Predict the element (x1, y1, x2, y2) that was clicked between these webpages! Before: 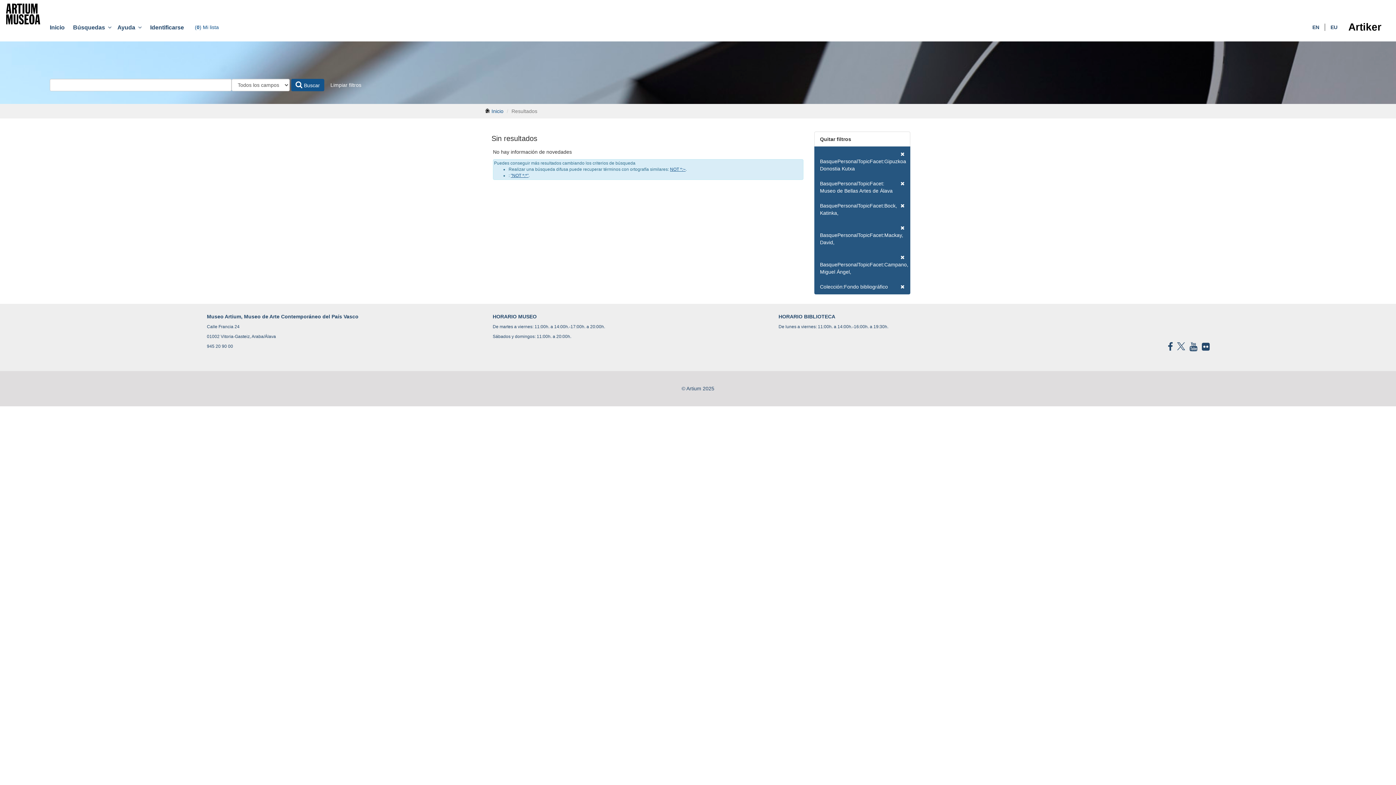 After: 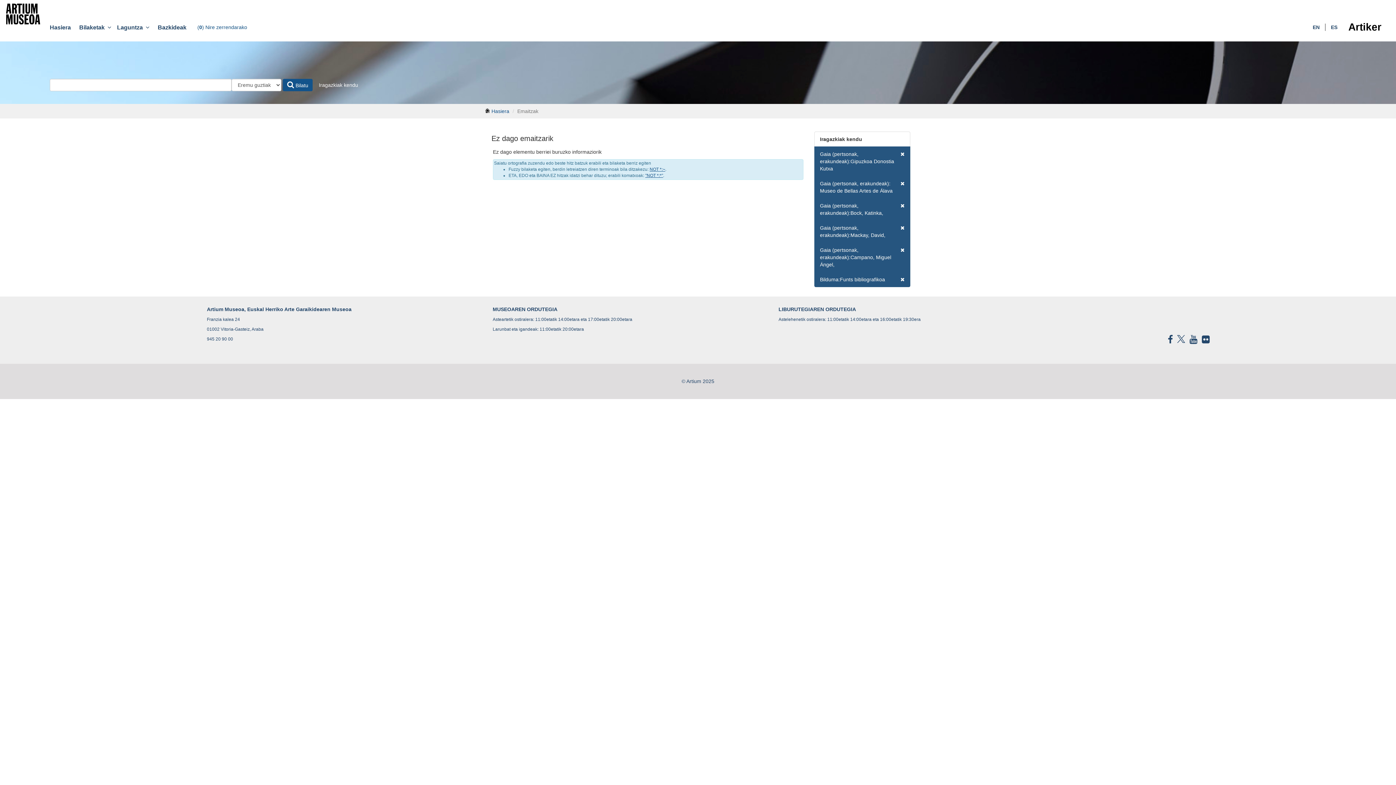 Action: bbox: (1325, 23, 1343, 30) label: EU